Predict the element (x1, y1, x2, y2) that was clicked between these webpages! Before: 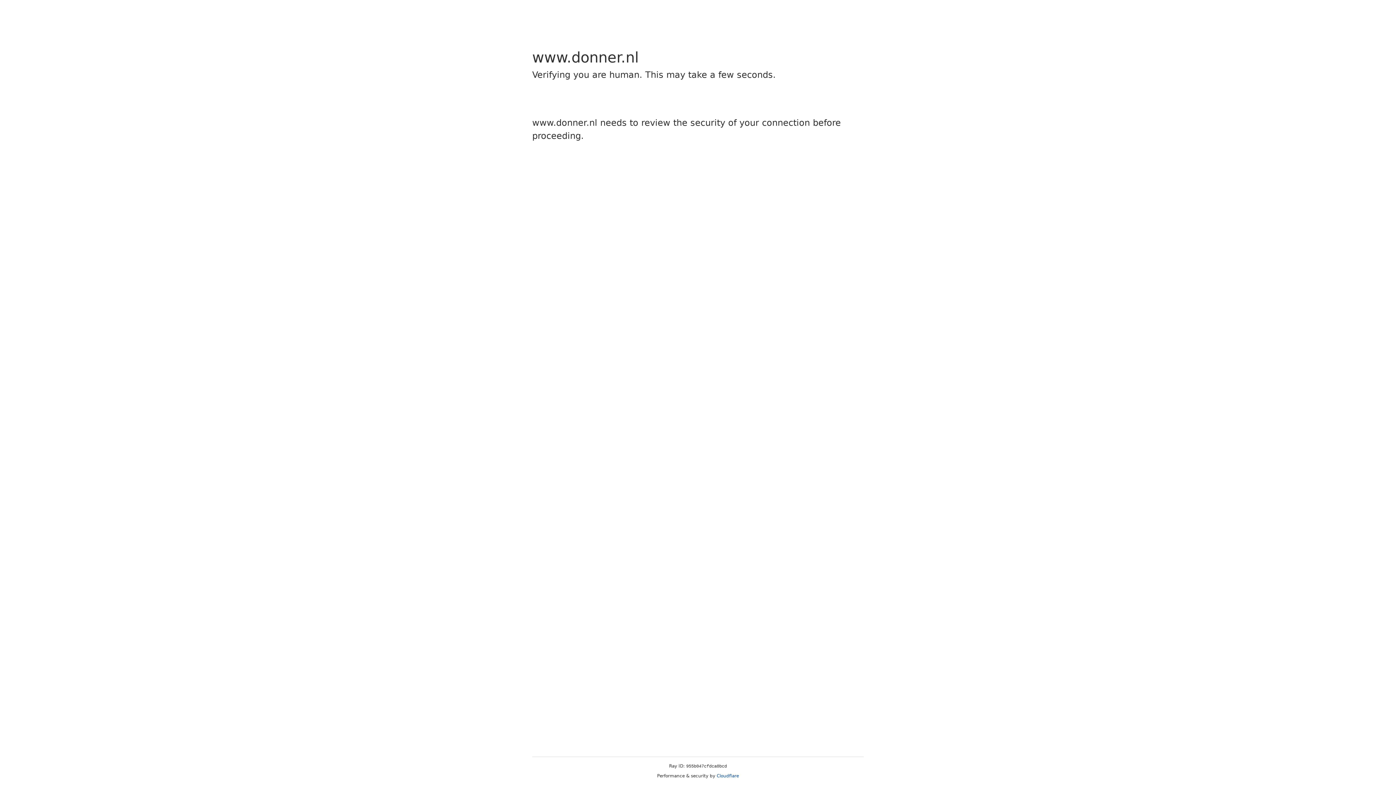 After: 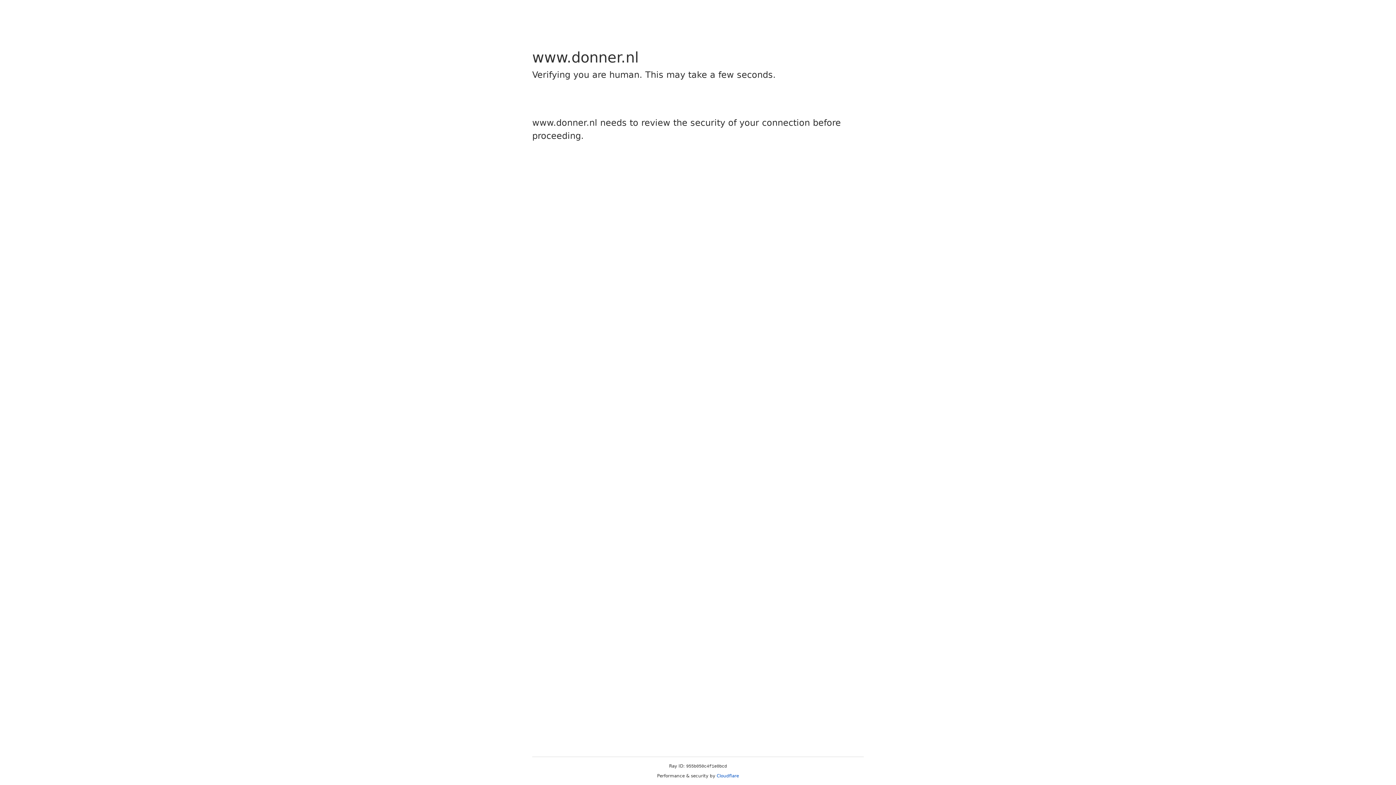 Action: bbox: (716, 773, 739, 778) label: Cloudflare